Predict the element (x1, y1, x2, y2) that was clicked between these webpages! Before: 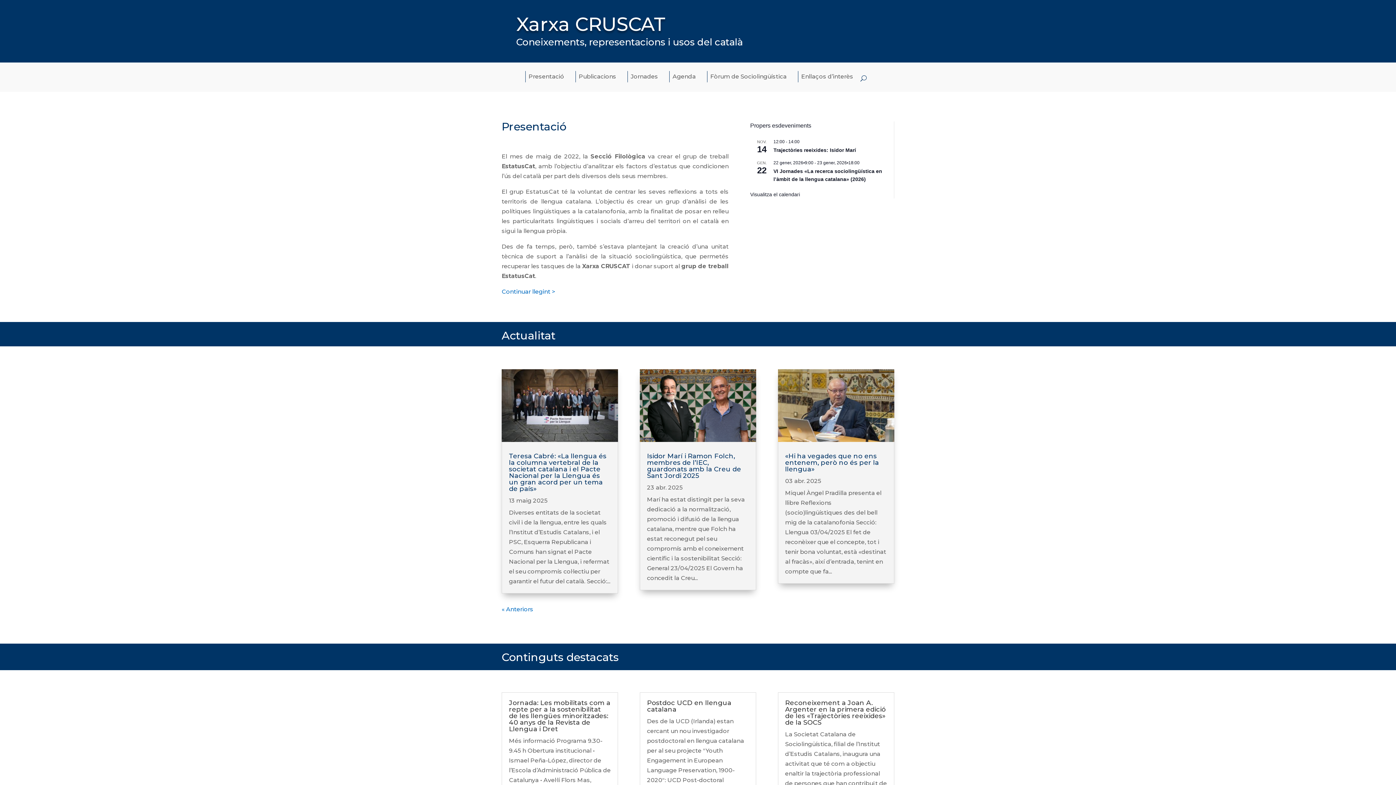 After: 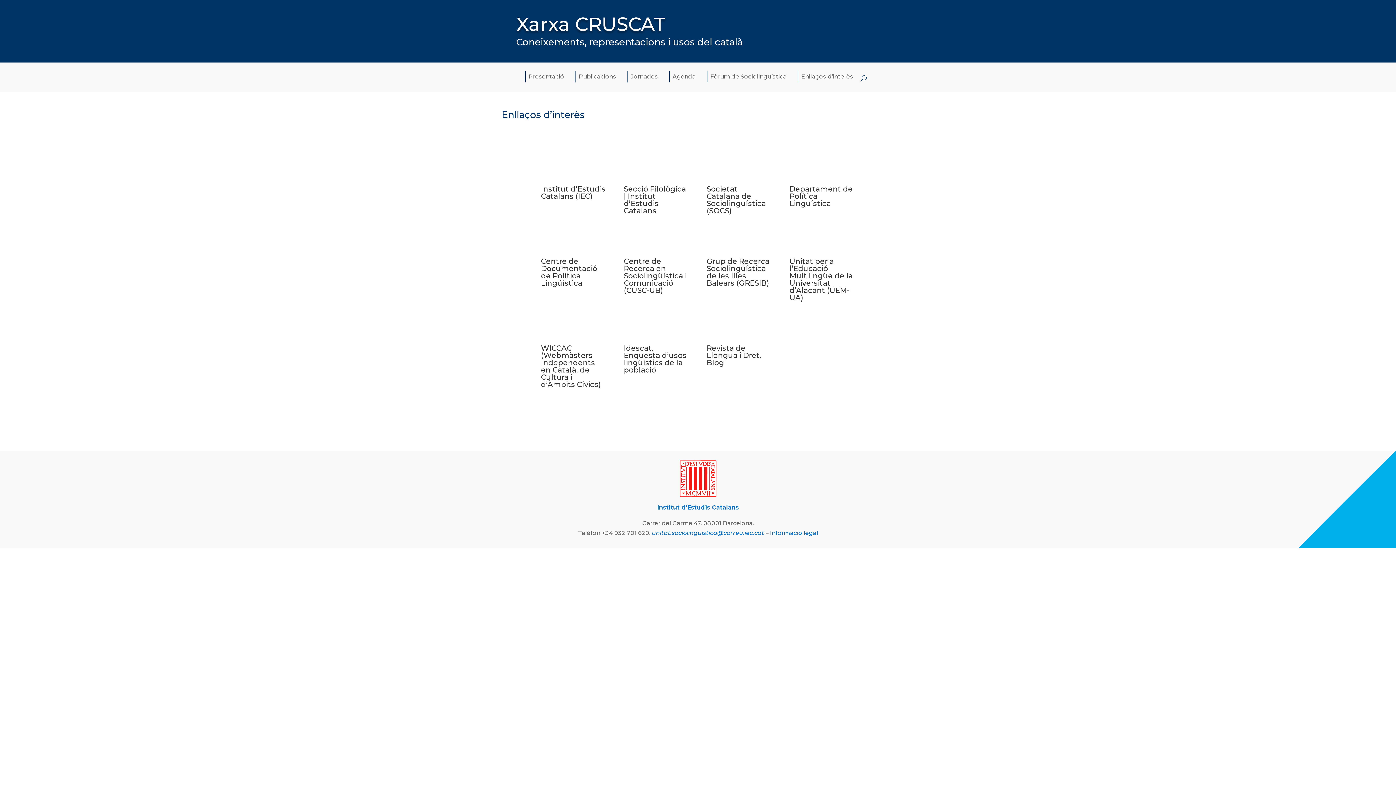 Action: label: Enllaços d’interès bbox: (798, 70, 856, 82)